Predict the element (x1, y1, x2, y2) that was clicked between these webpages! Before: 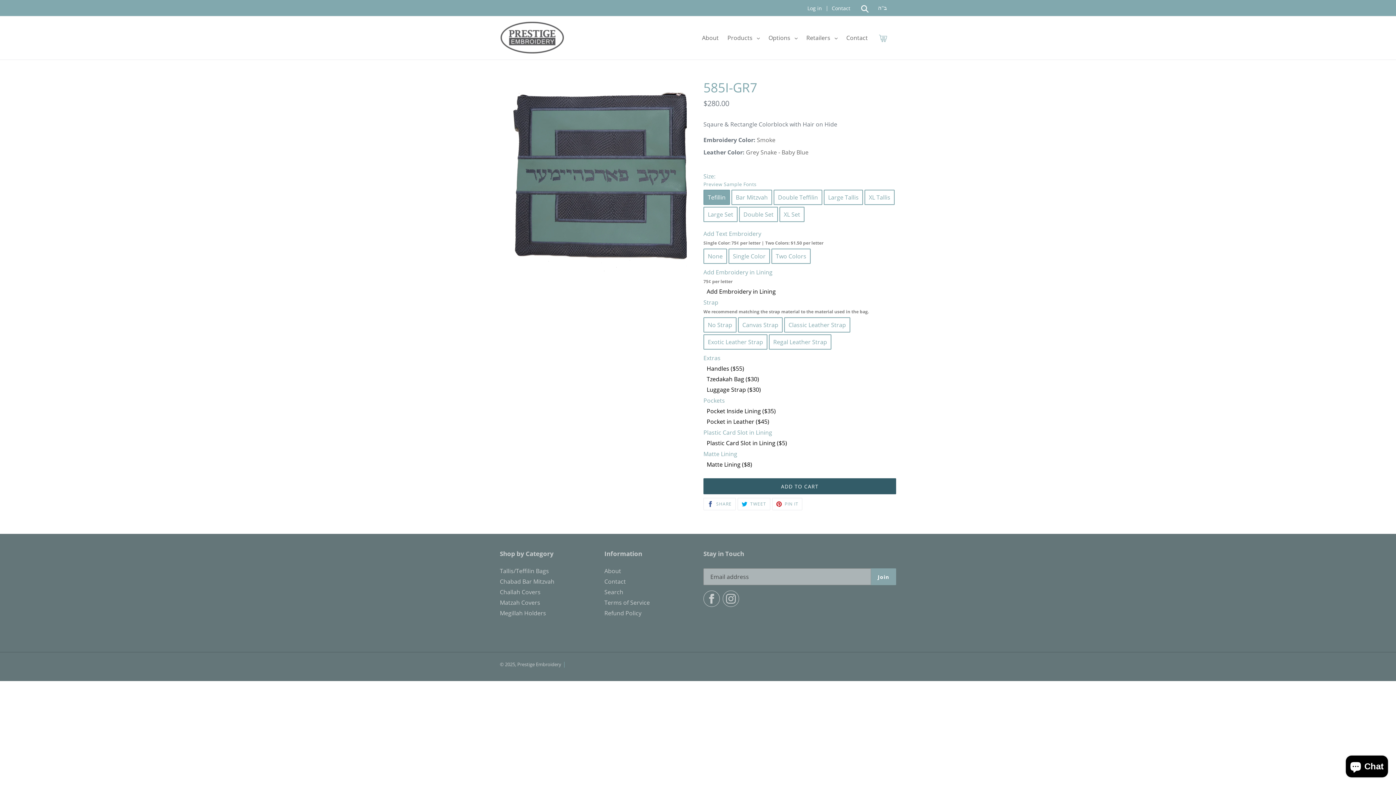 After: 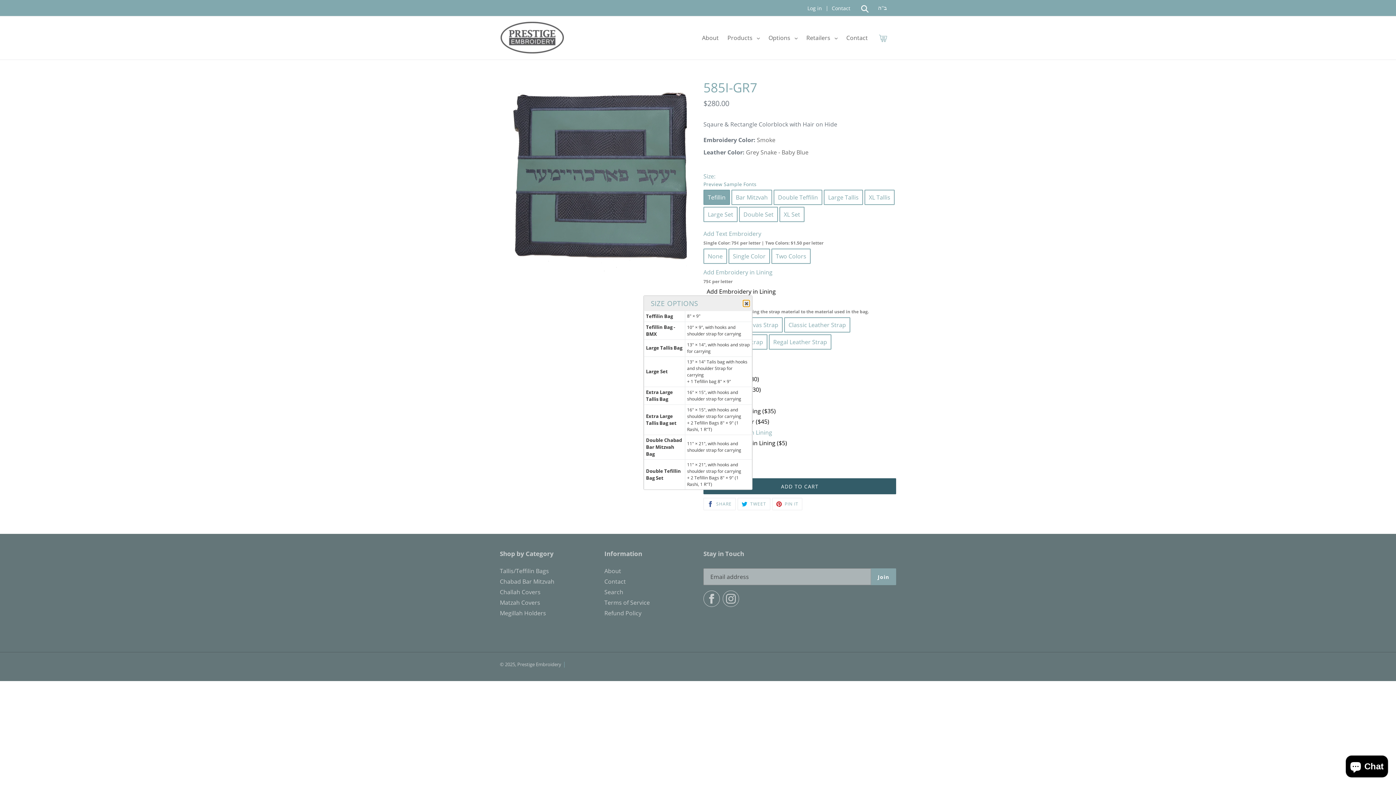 Action: label: Preview Sample Fonts bbox: (703, 180, 896, 188)